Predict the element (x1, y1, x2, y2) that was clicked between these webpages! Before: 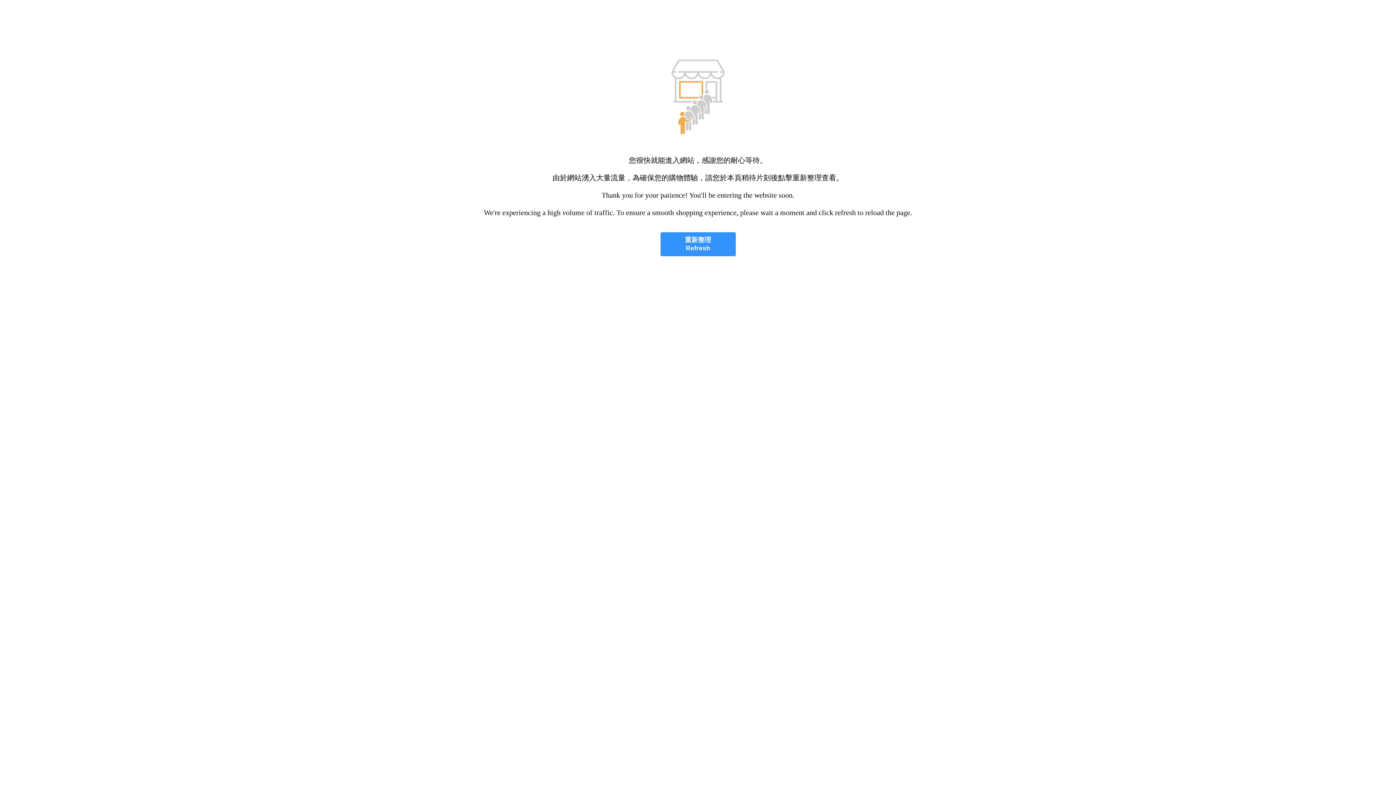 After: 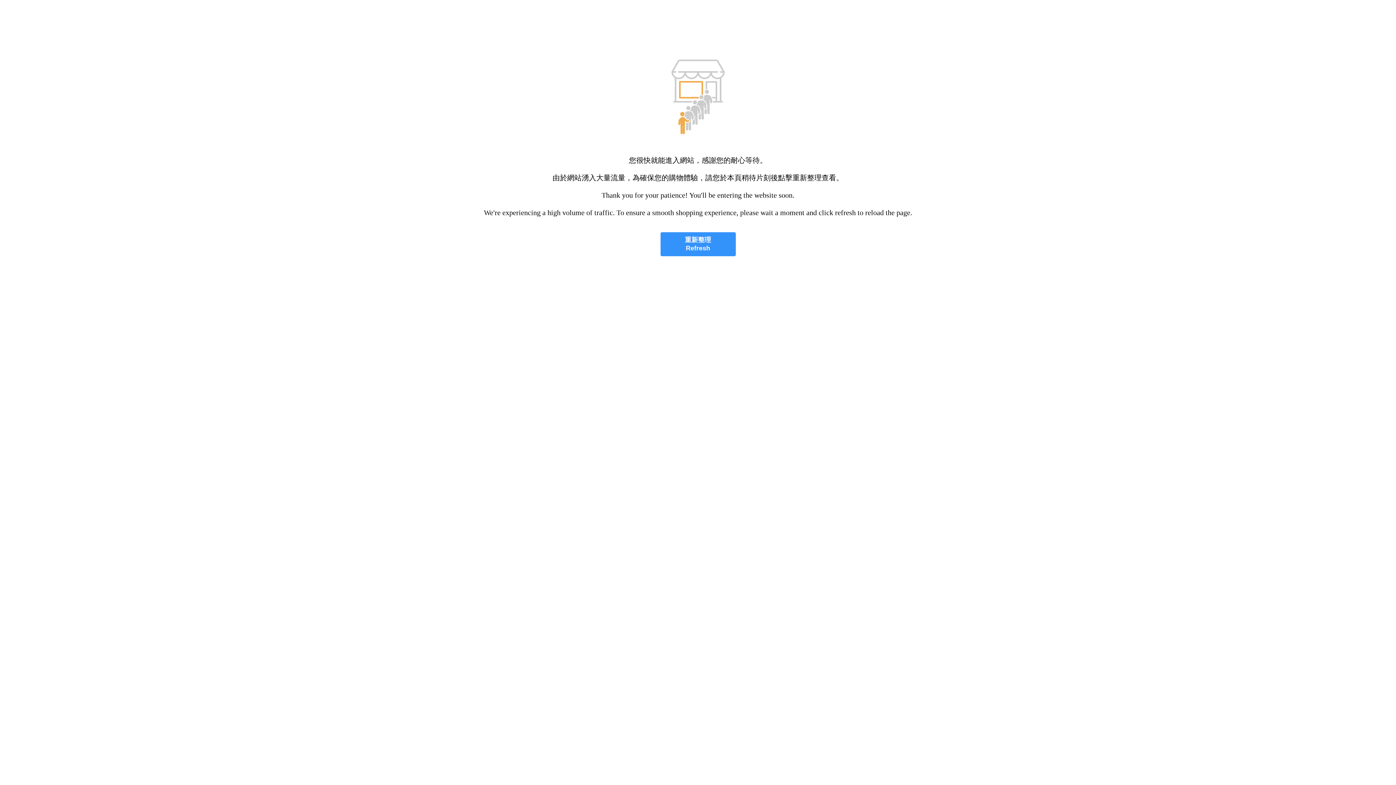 Action: bbox: (660, 232, 735, 256) label: 重新整理
Refresh